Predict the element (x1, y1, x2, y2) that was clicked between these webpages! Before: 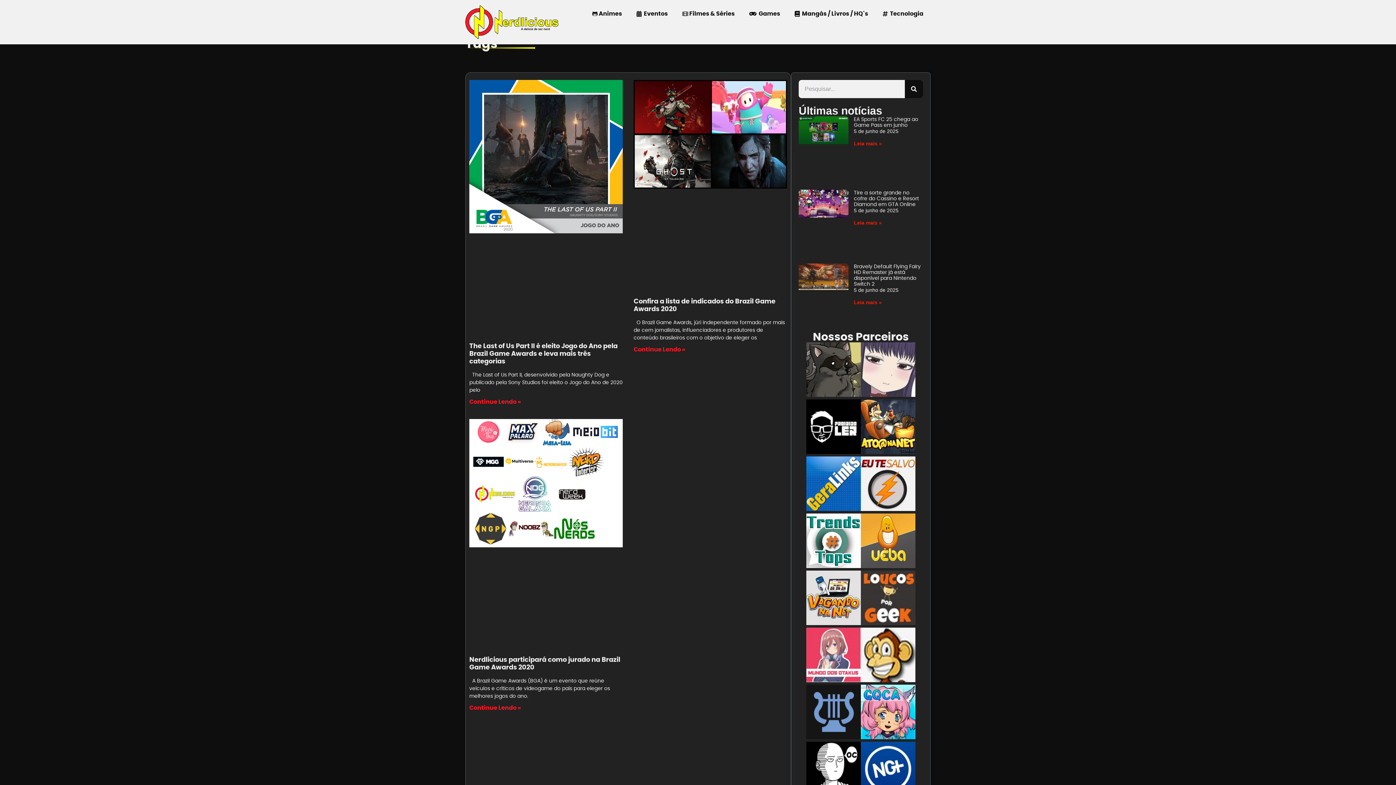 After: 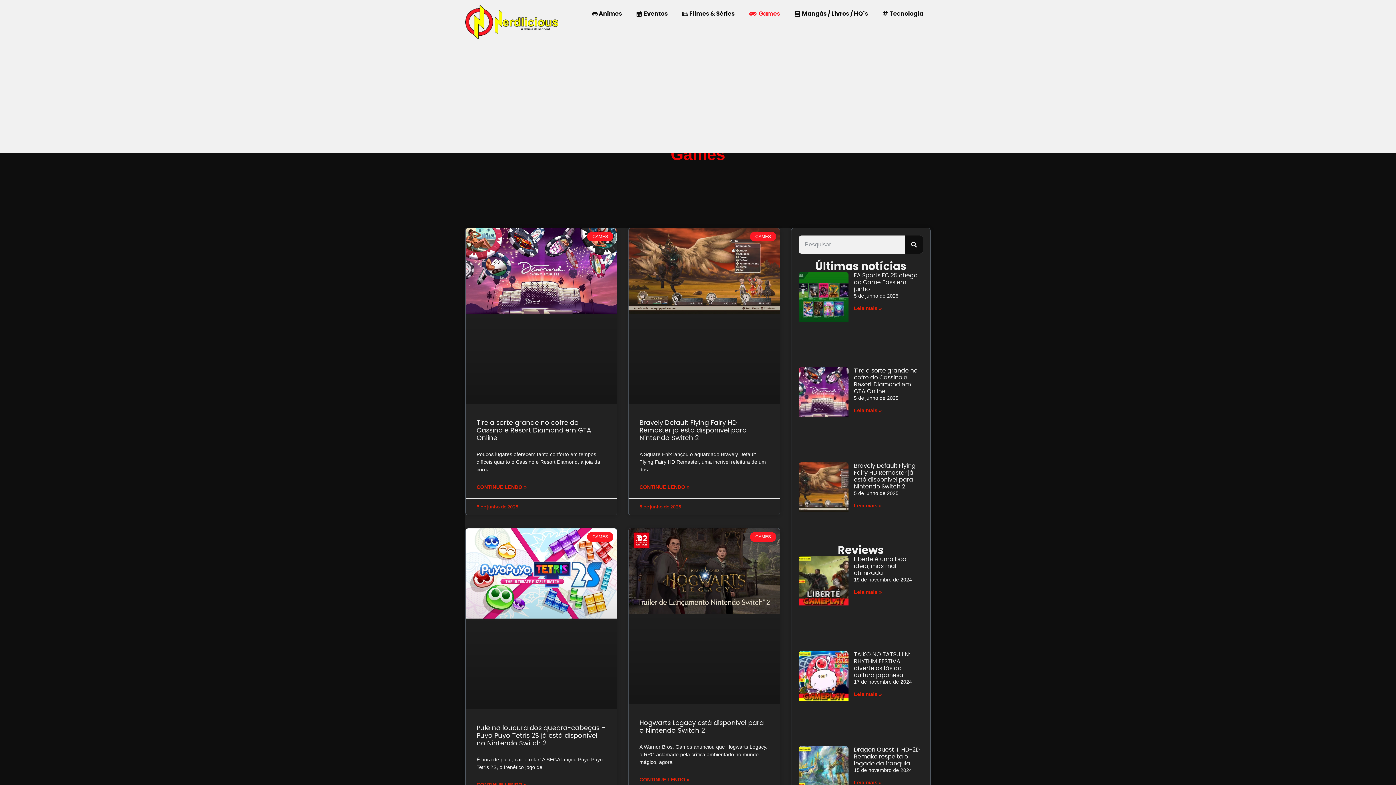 Action: label:   Games bbox: (742, 5, 787, 22)